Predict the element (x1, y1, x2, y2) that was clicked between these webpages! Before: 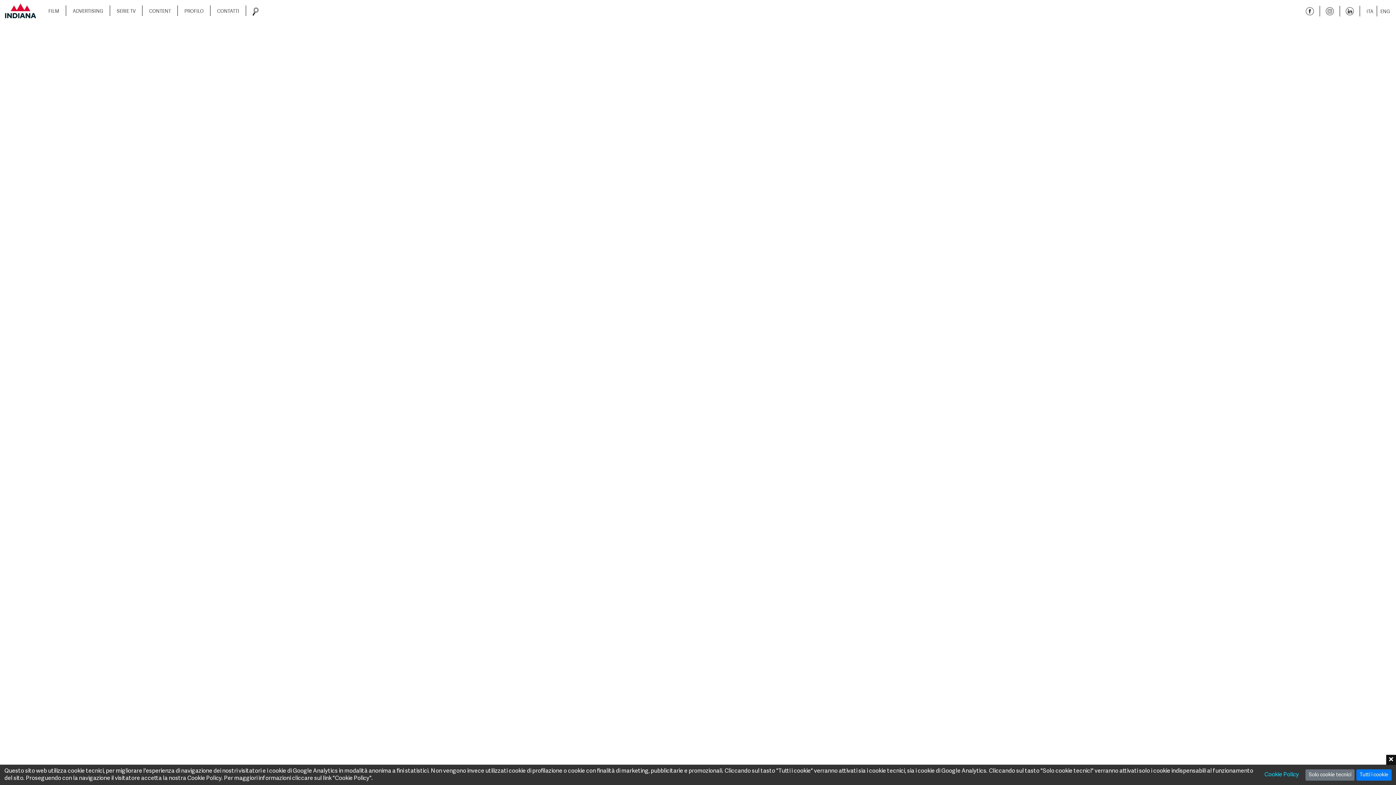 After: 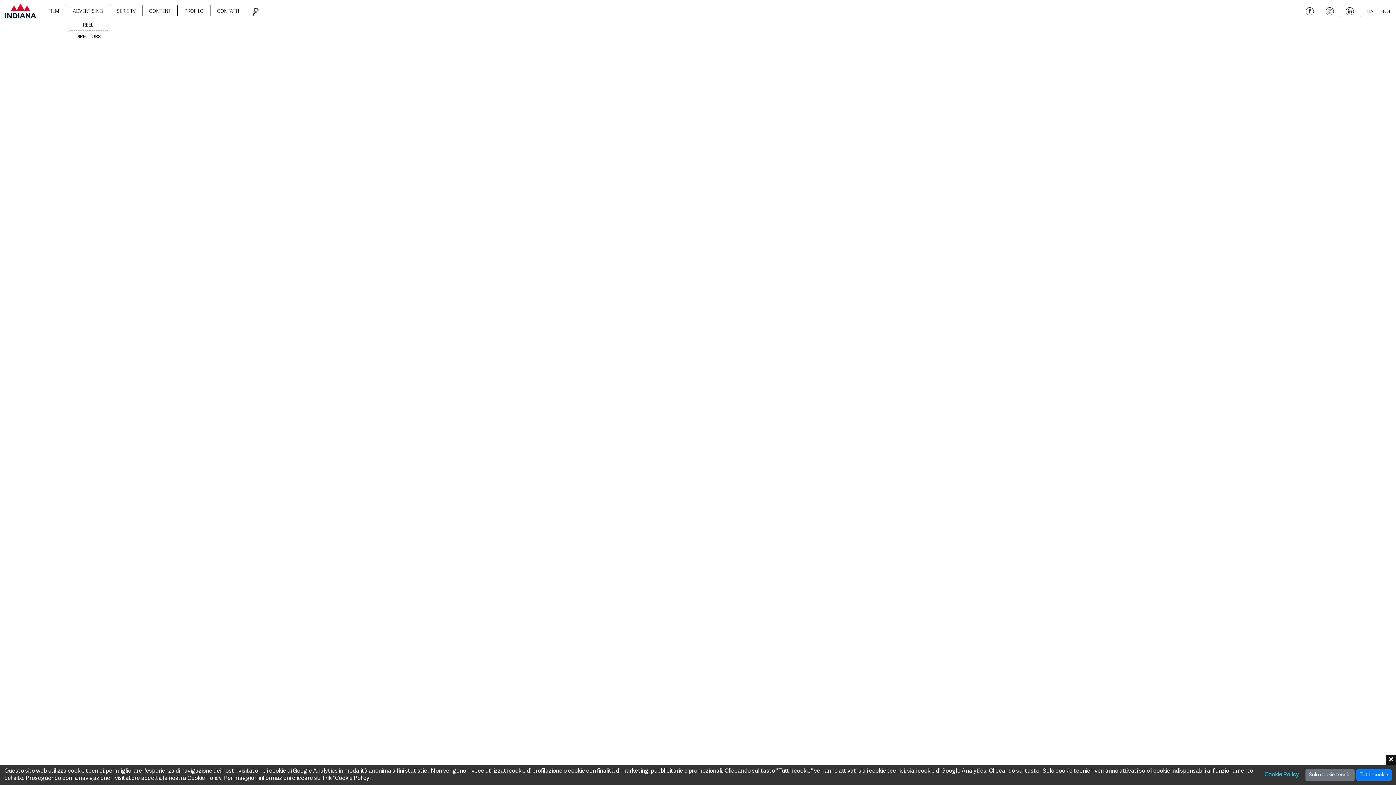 Action: label: ADVERTISING bbox: (66, 5, 110, 16)